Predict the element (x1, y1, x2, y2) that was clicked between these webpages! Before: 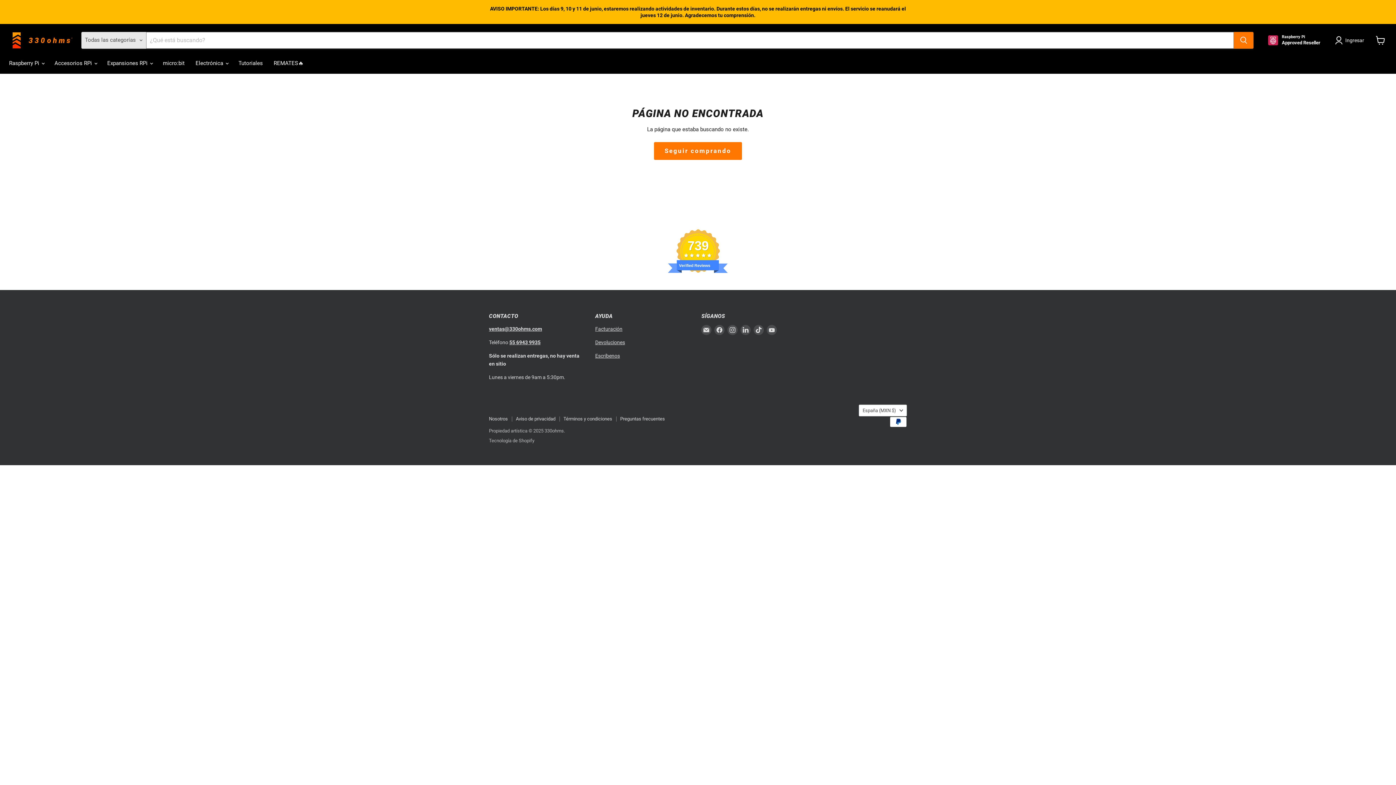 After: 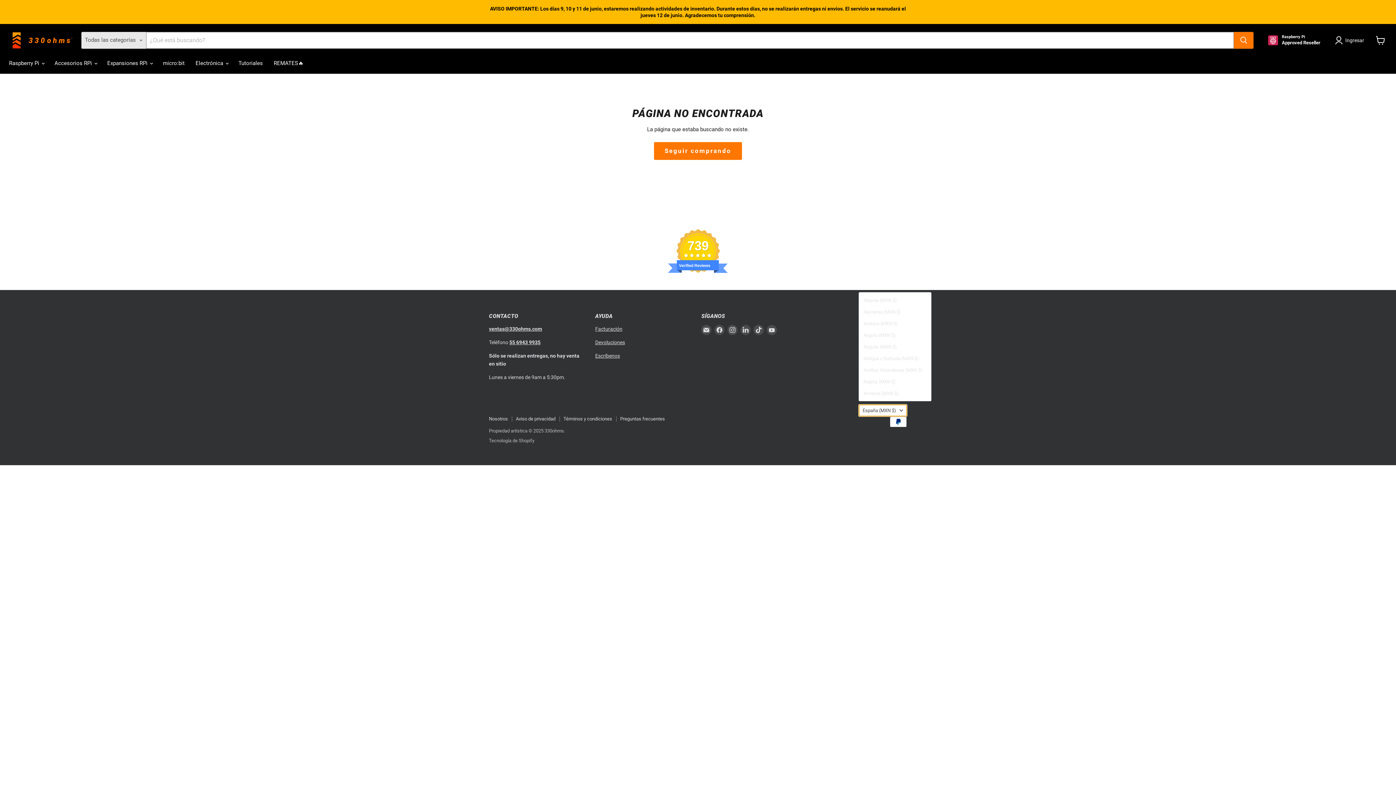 Action: bbox: (858, 404, 907, 416) label: España (MXN $)